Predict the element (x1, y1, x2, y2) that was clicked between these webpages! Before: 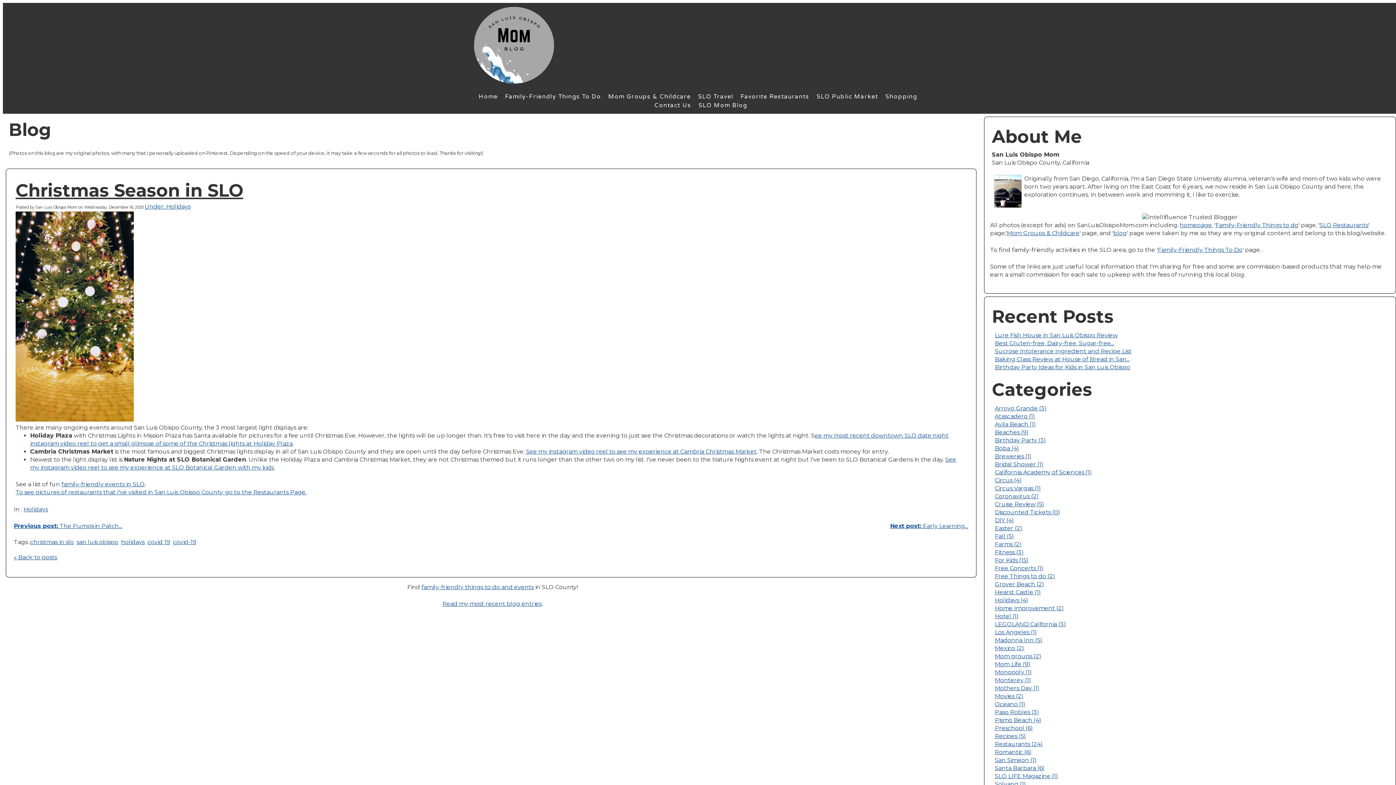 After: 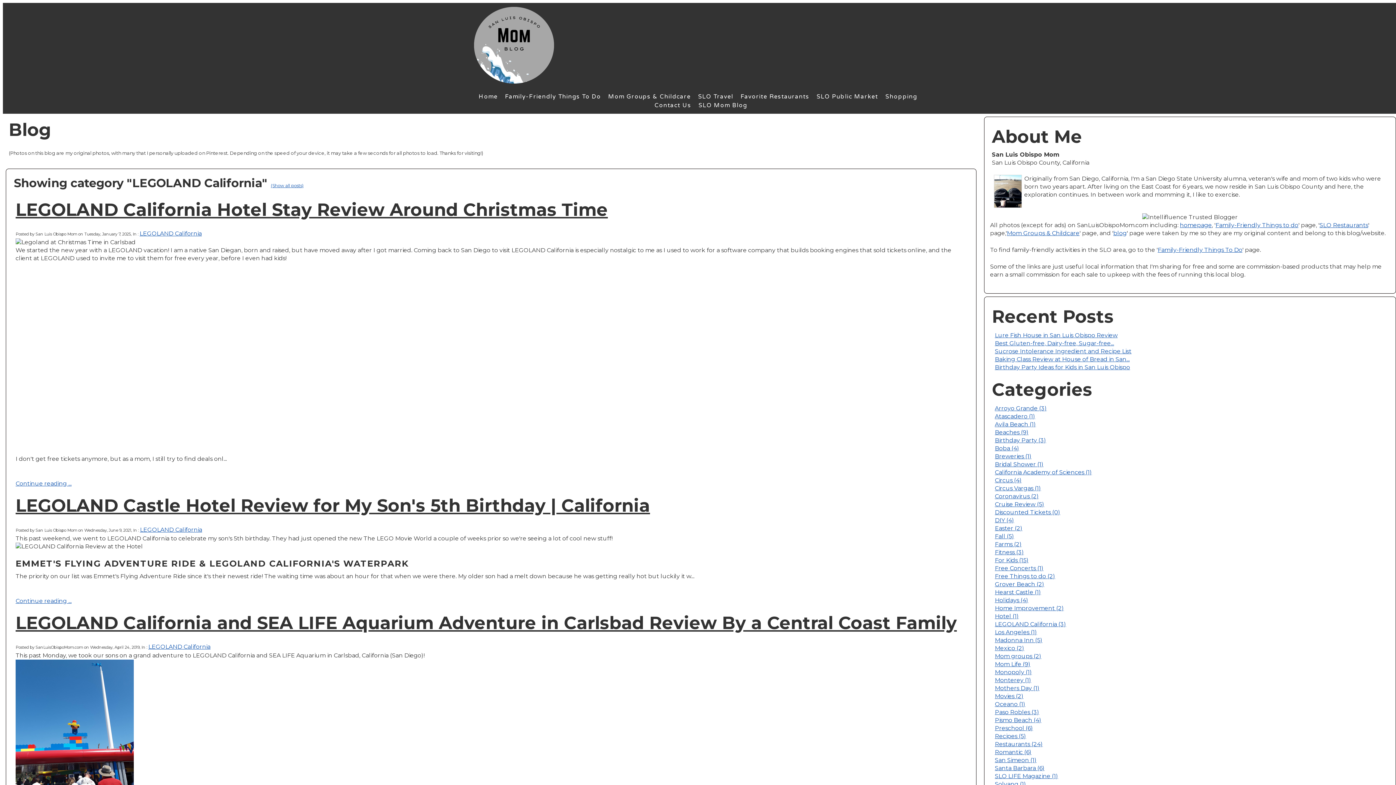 Action: label: LEGOLAND California (3) bbox: (995, 621, 1066, 627)